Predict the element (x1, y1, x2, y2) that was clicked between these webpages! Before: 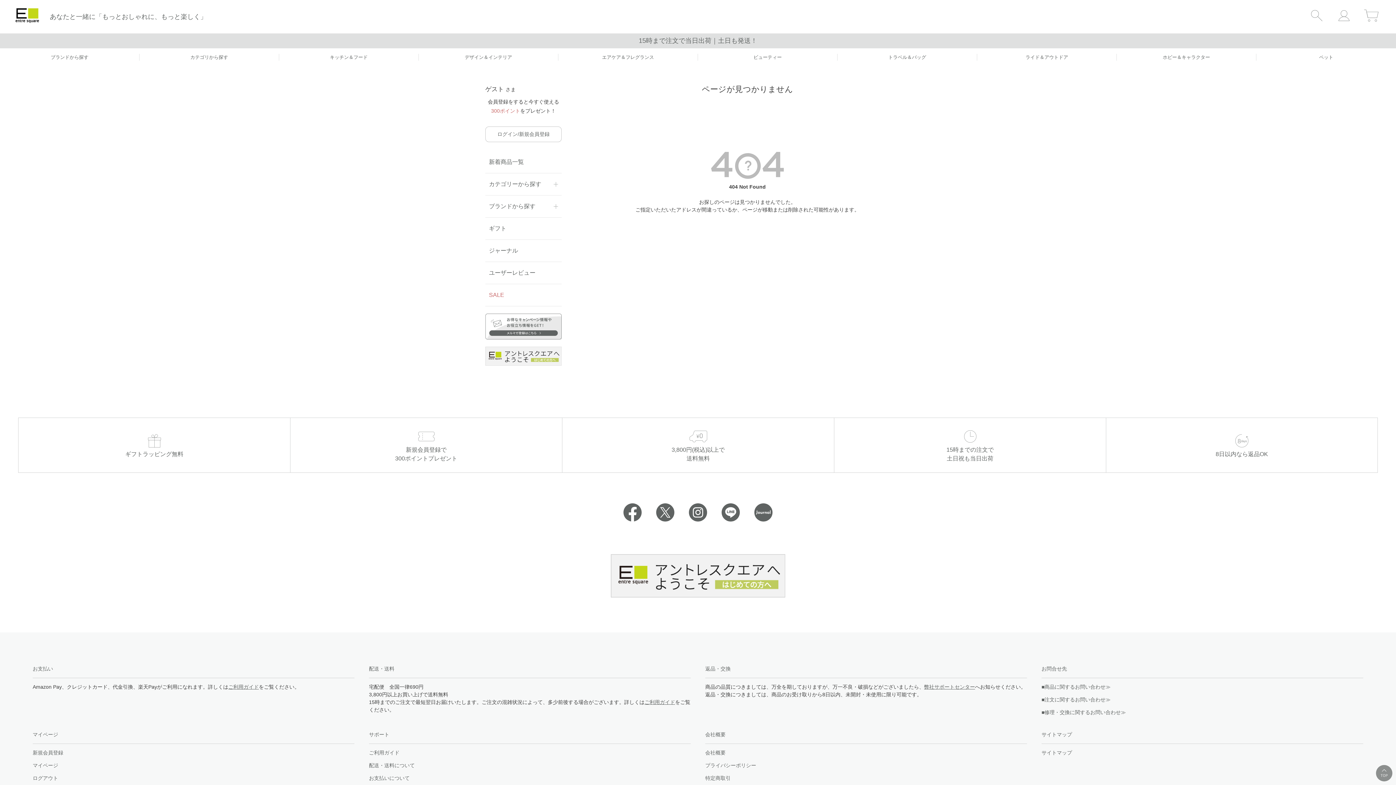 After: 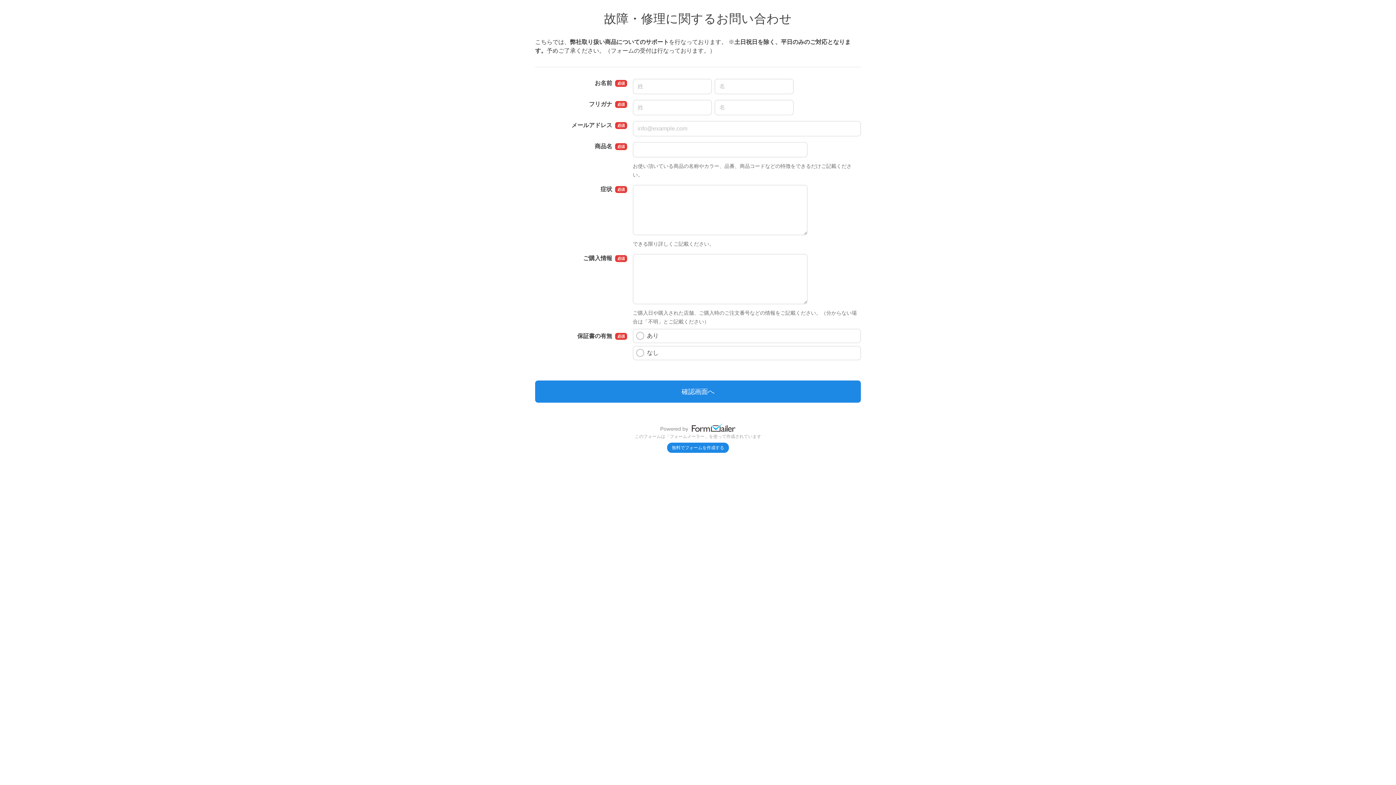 Action: label: ■修理・交換に関するお問い合わせ≫ bbox: (1041, 709, 1126, 715)